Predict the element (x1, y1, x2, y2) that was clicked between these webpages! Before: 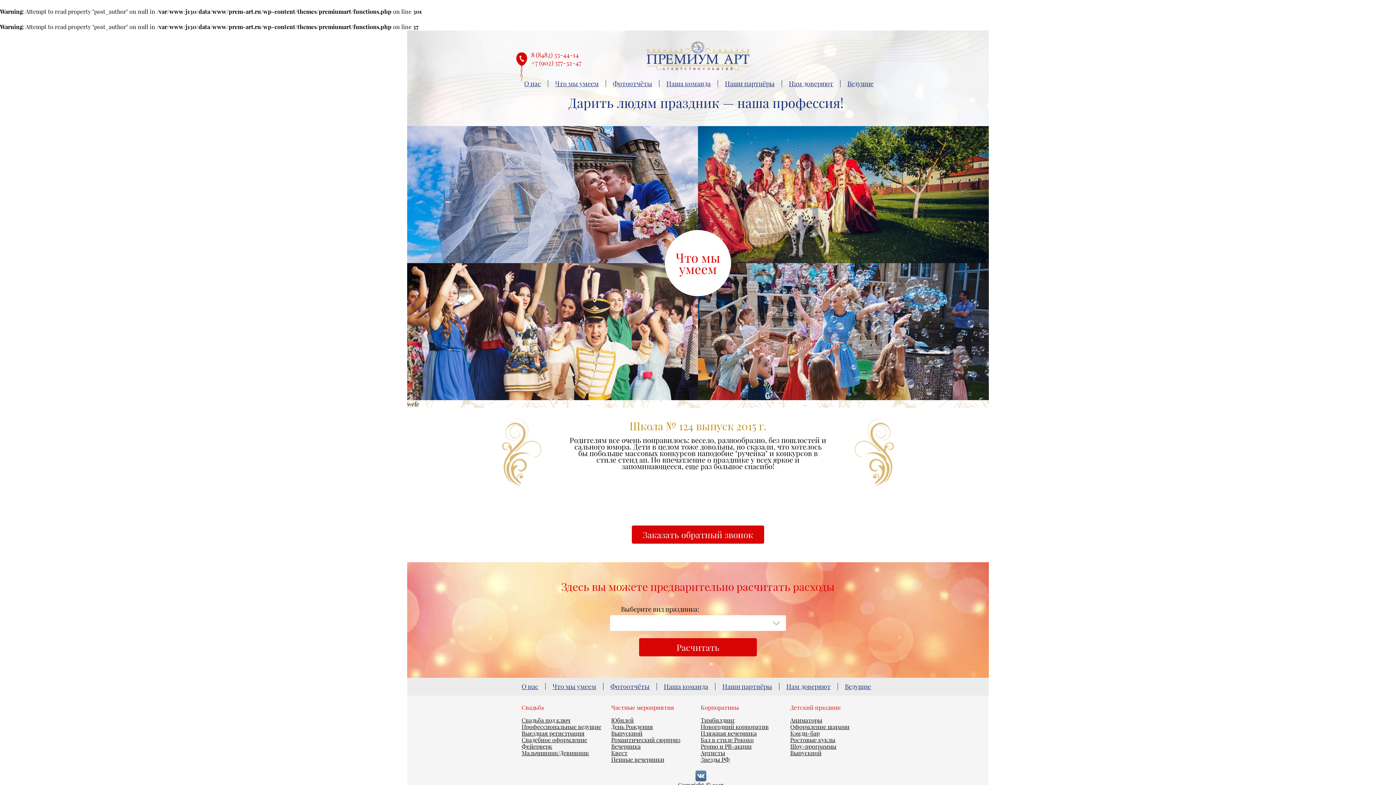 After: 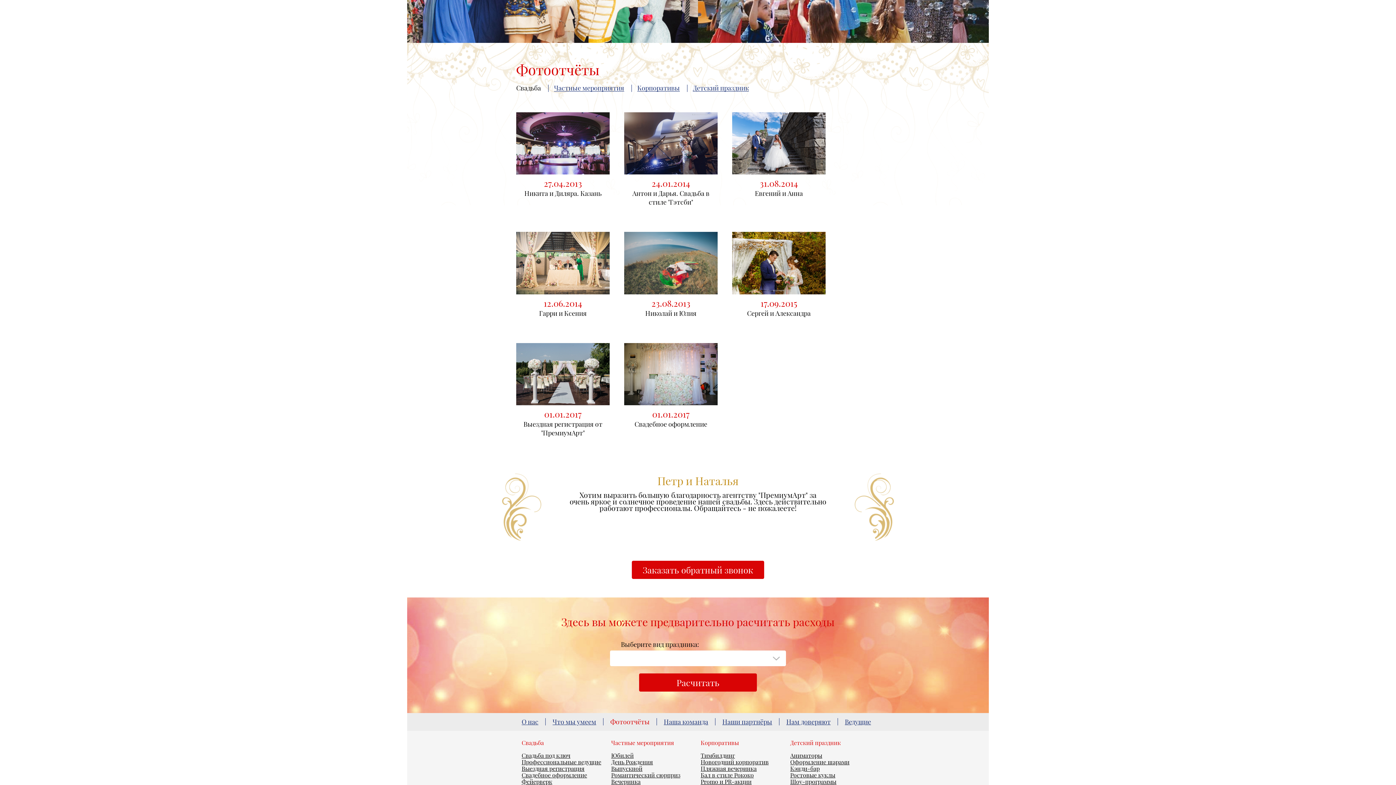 Action: label: Фотоотчёты bbox: (613, 79, 652, 88)